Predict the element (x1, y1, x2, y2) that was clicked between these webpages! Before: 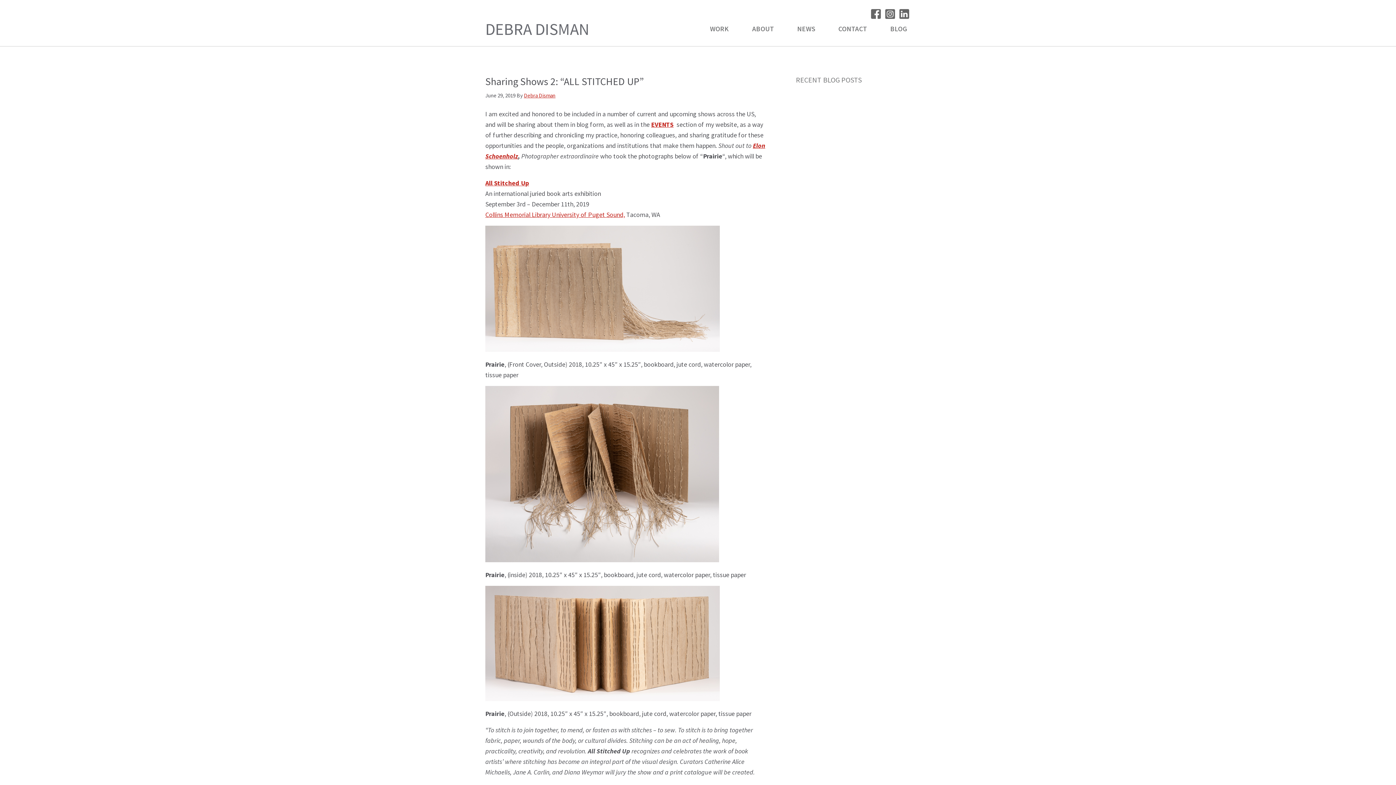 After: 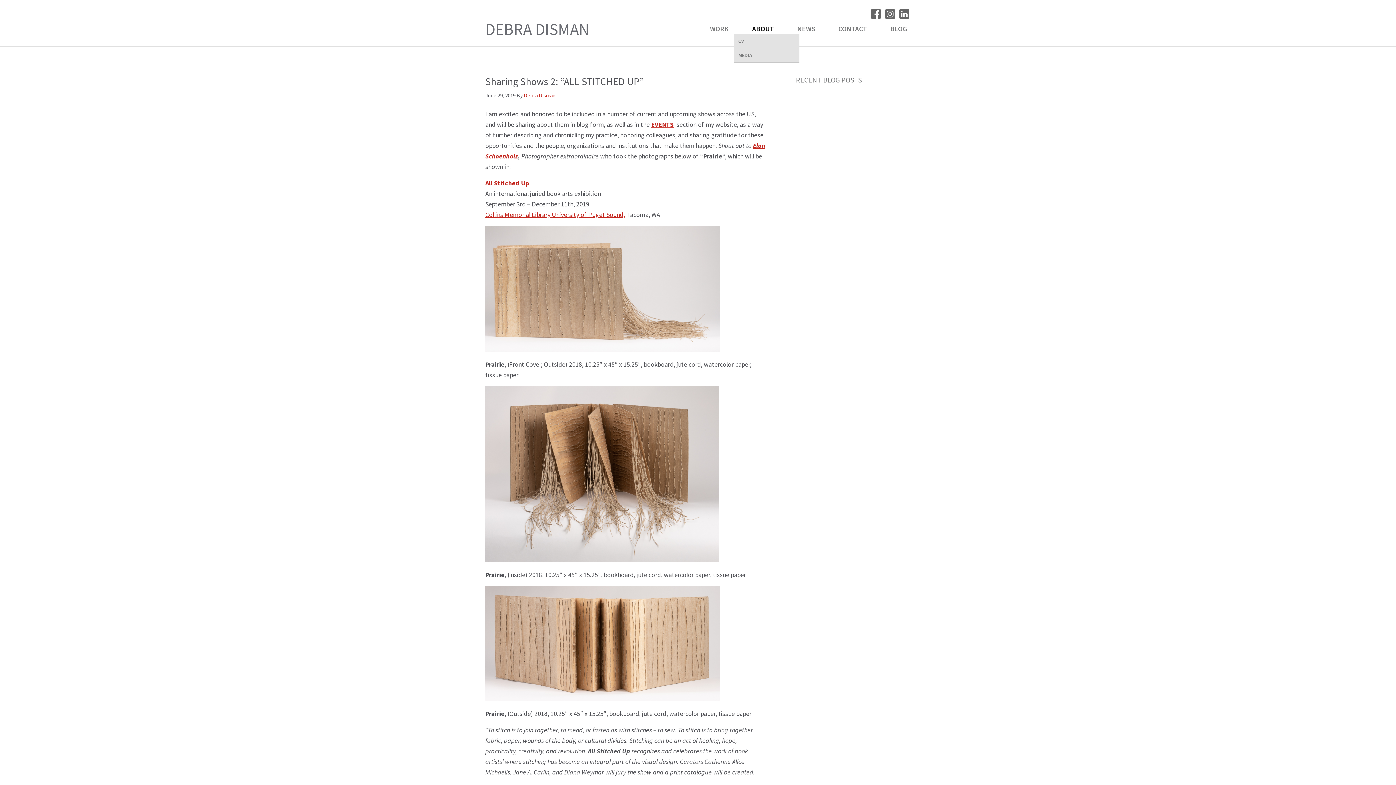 Action: label: ABOUT bbox: (734, 21, 777, 34)